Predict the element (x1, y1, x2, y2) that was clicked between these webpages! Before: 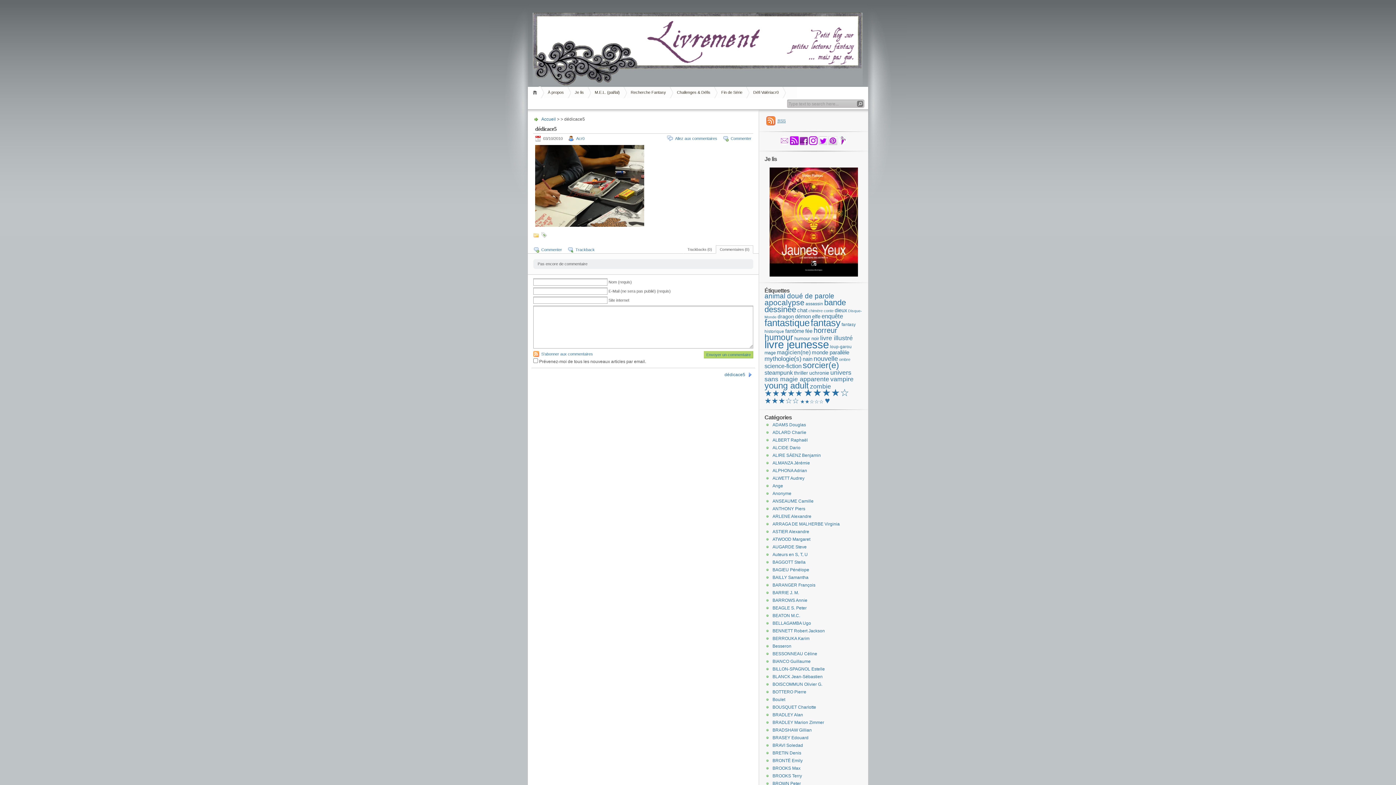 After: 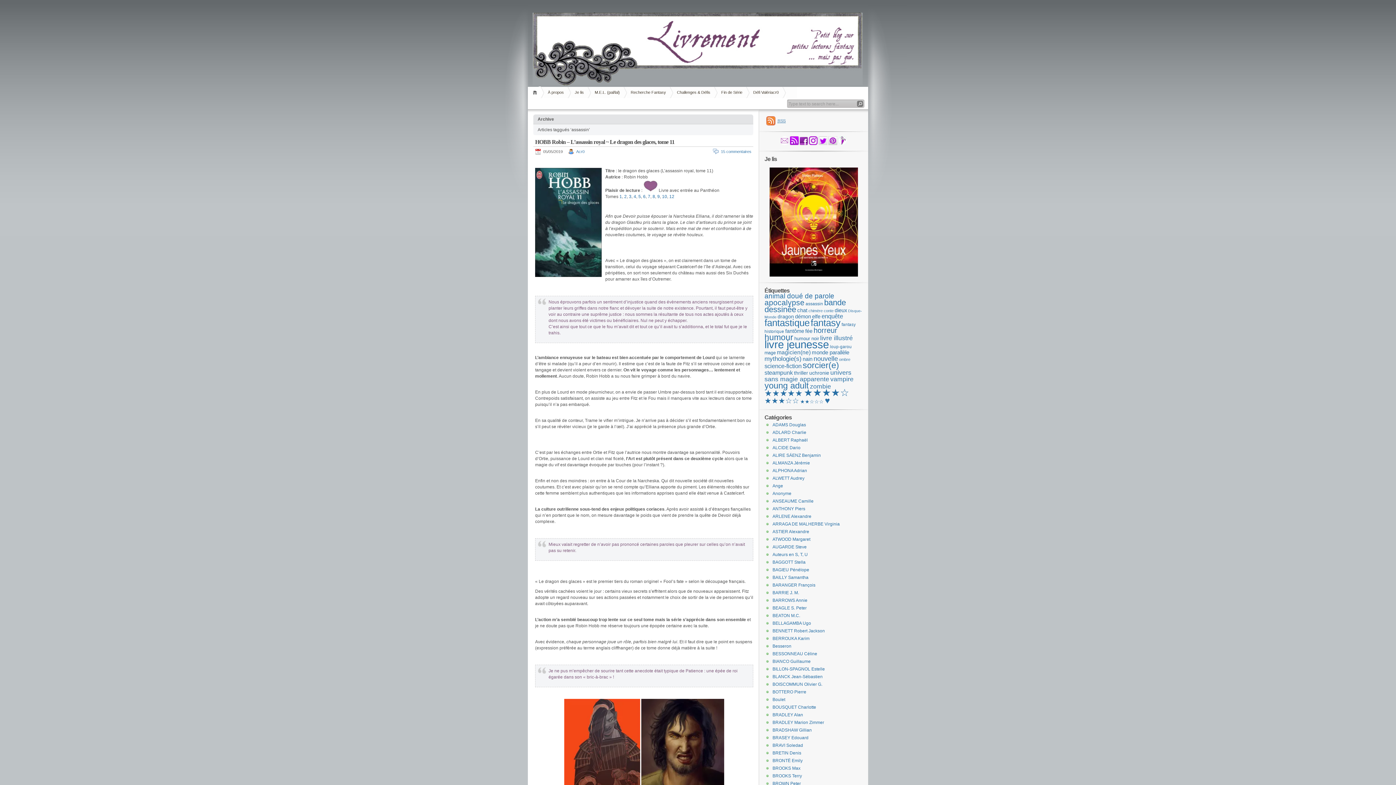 Action: label: assassin (17 éléments) bbox: (805, 301, 823, 306)